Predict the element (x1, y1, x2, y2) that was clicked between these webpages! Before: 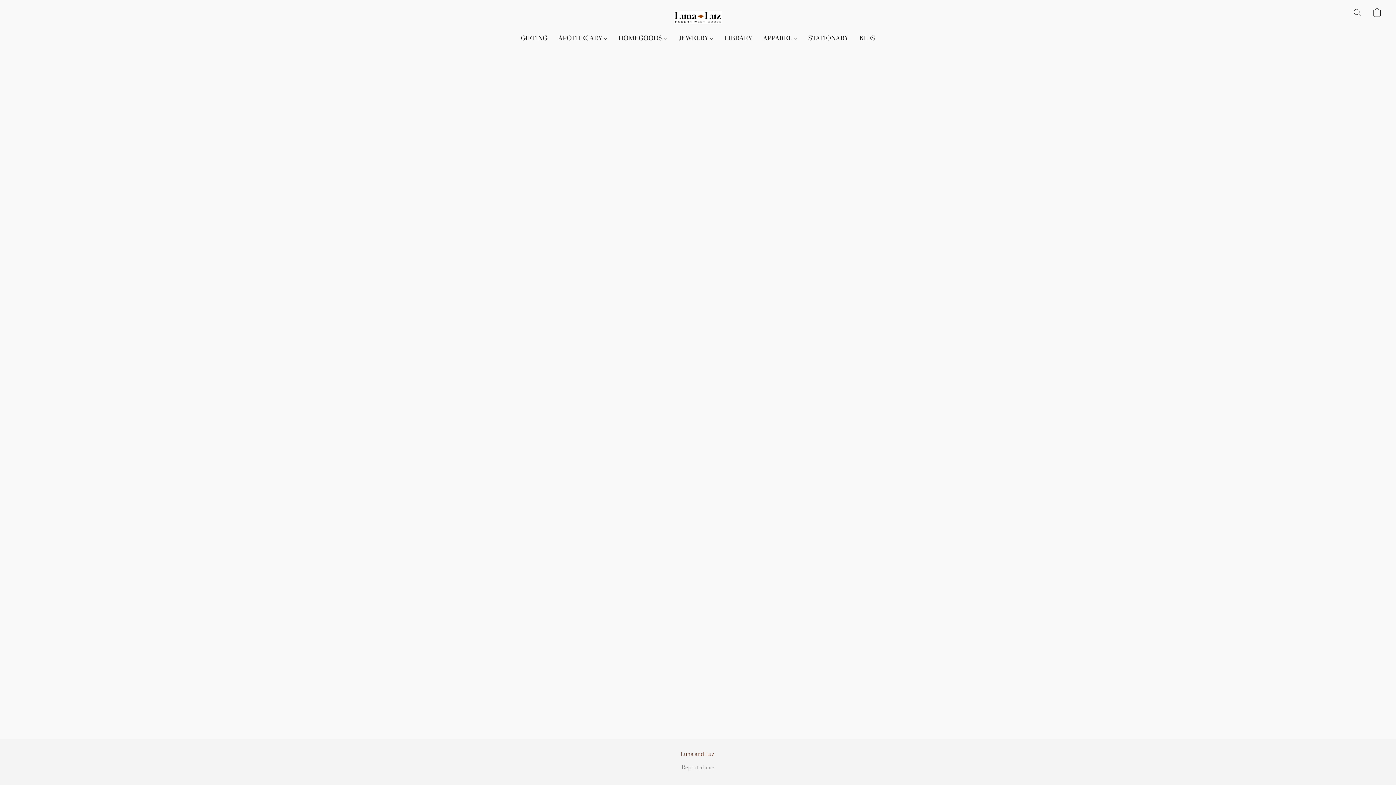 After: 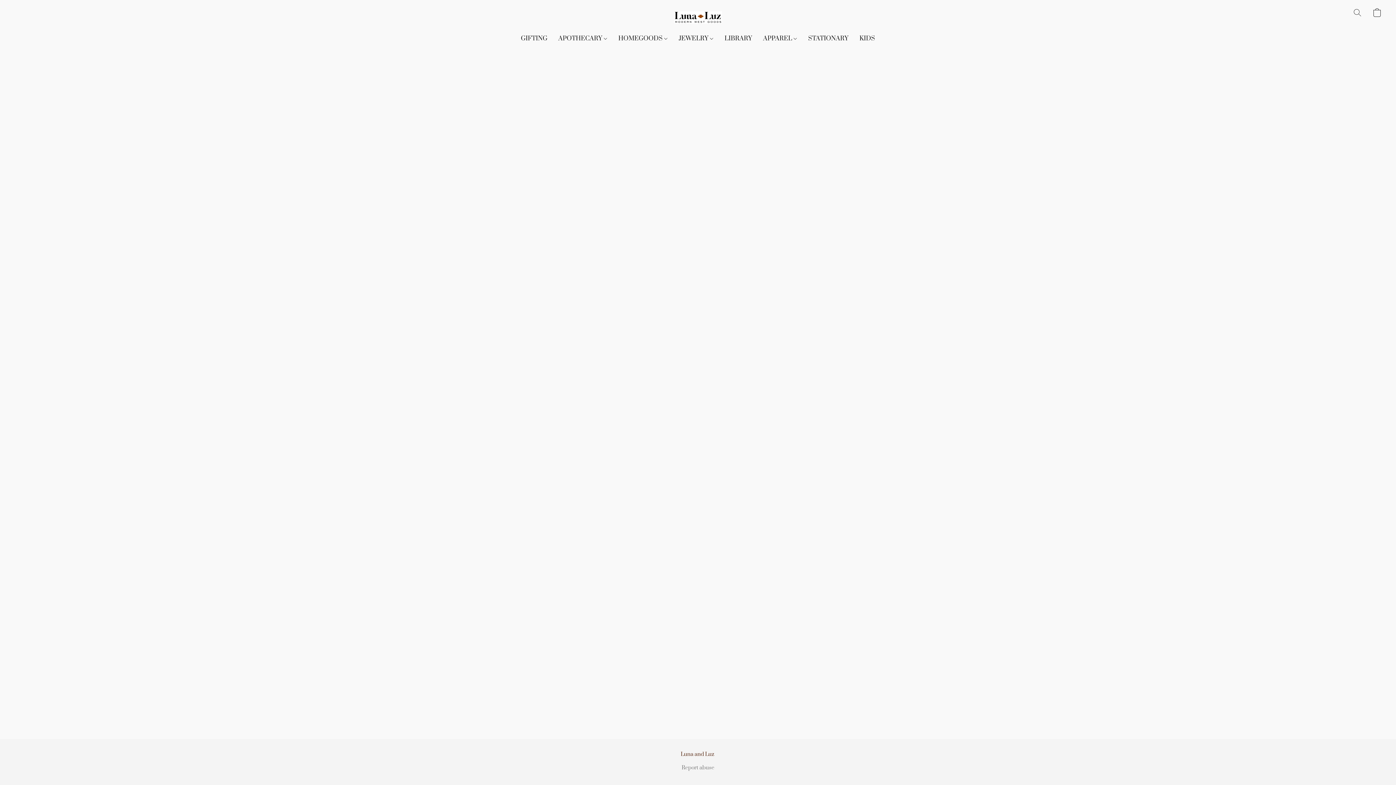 Action: bbox: (854, 31, 875, 45) label: KIDS